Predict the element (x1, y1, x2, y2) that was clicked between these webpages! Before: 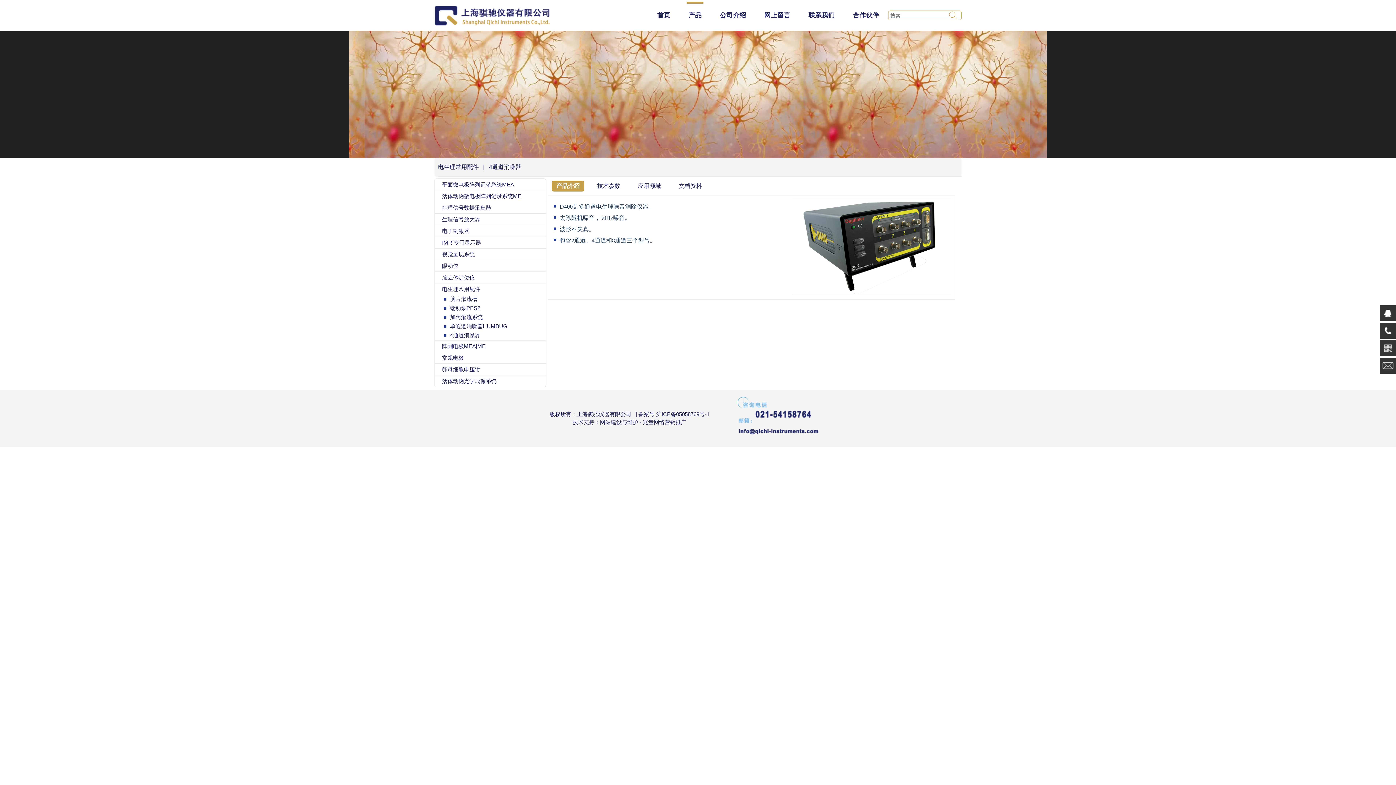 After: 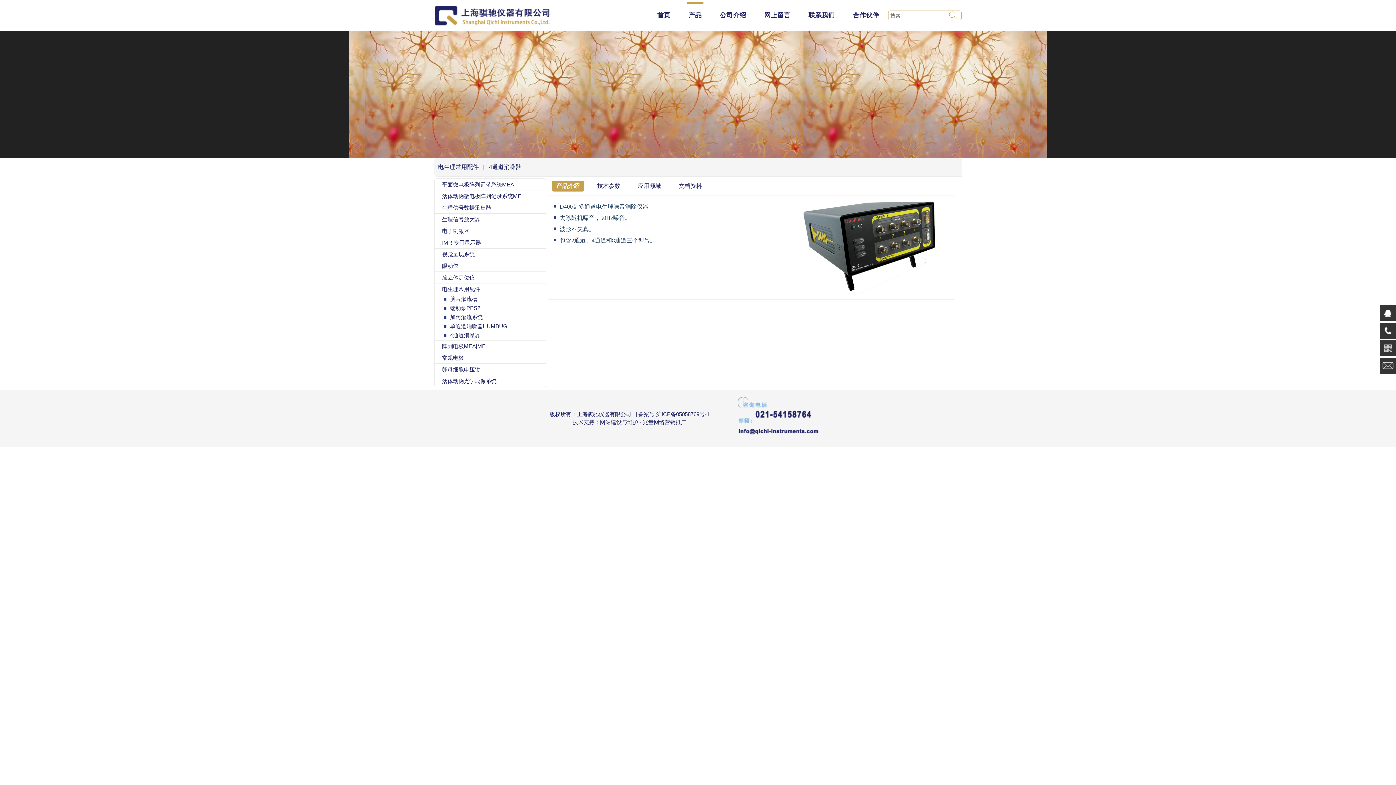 Action: bbox: (349, 152, 1047, 158)